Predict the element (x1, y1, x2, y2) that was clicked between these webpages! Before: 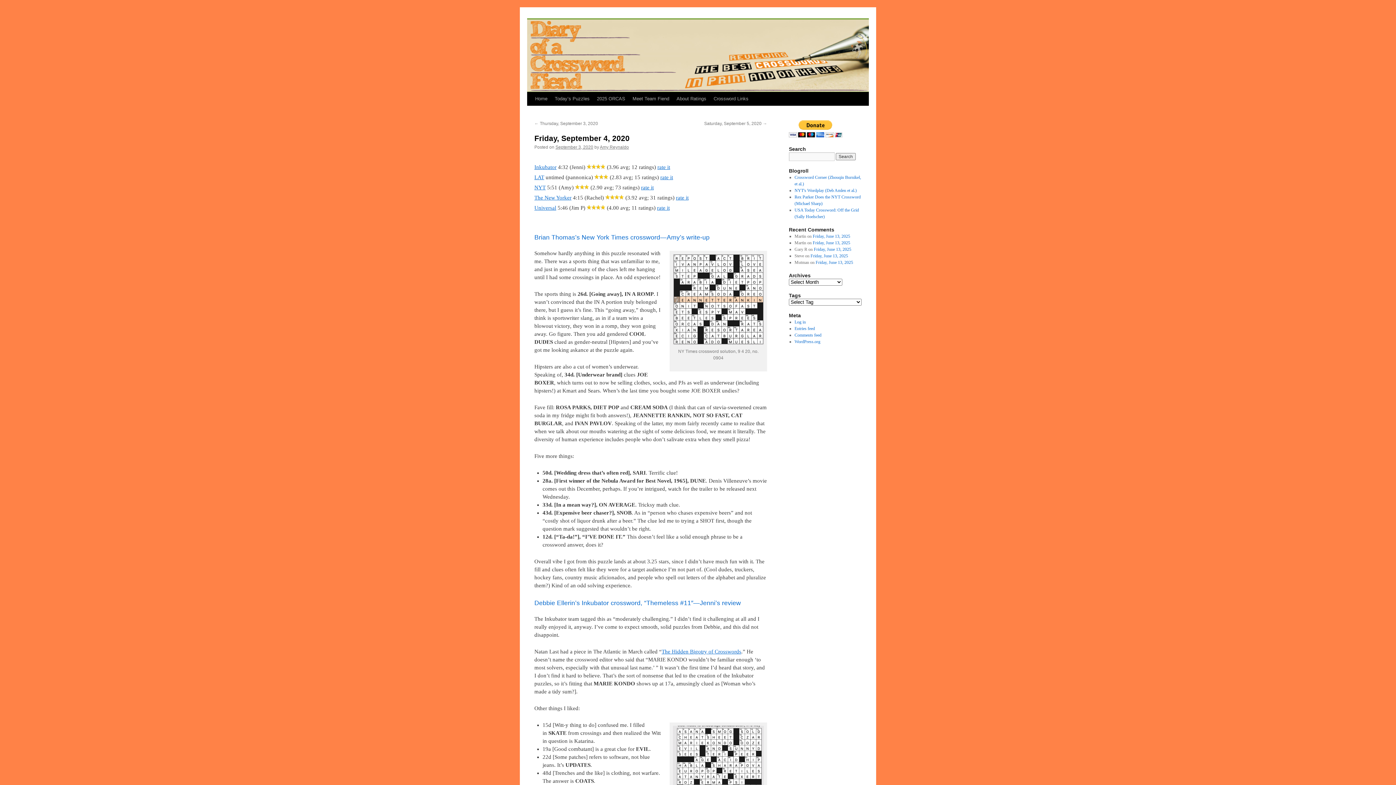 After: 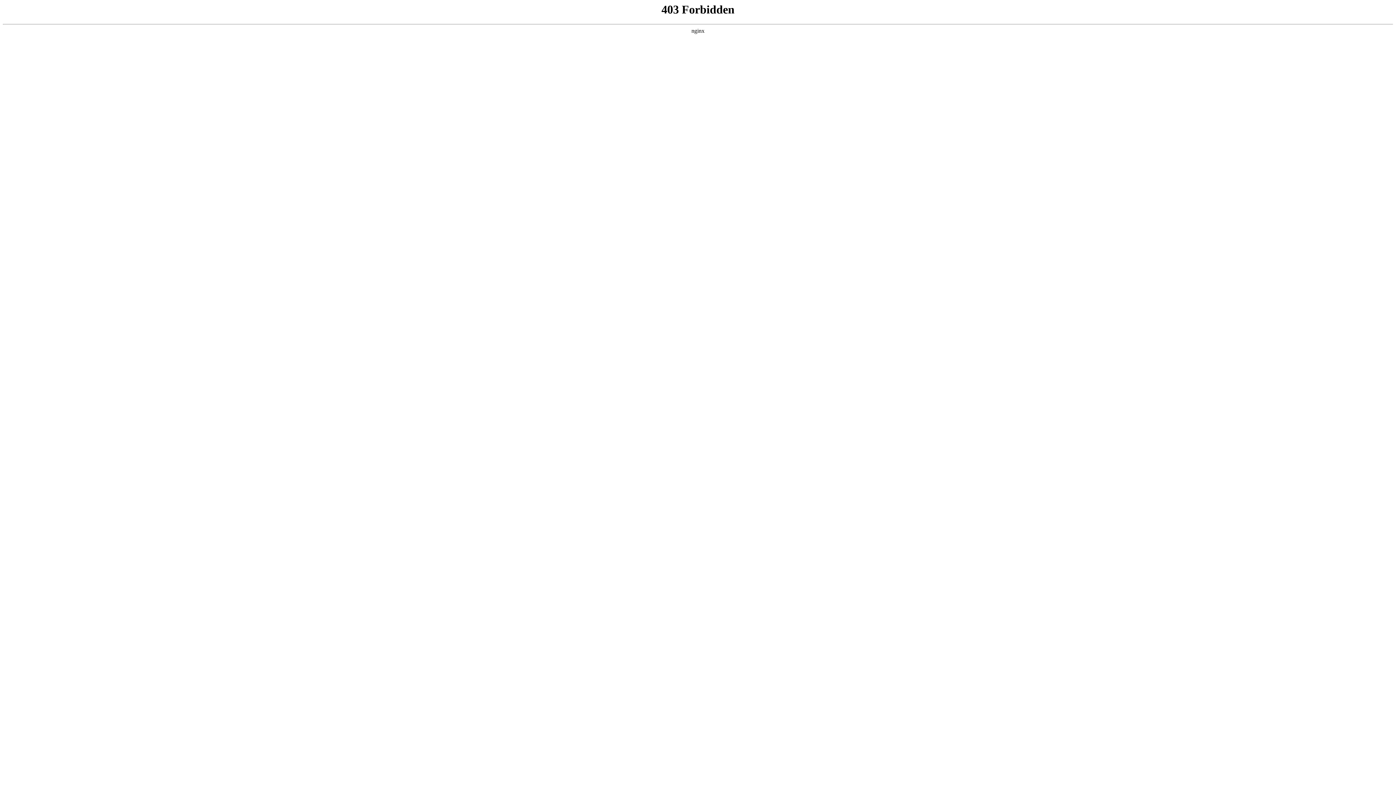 Action: label: WordPress.org bbox: (794, 339, 820, 344)